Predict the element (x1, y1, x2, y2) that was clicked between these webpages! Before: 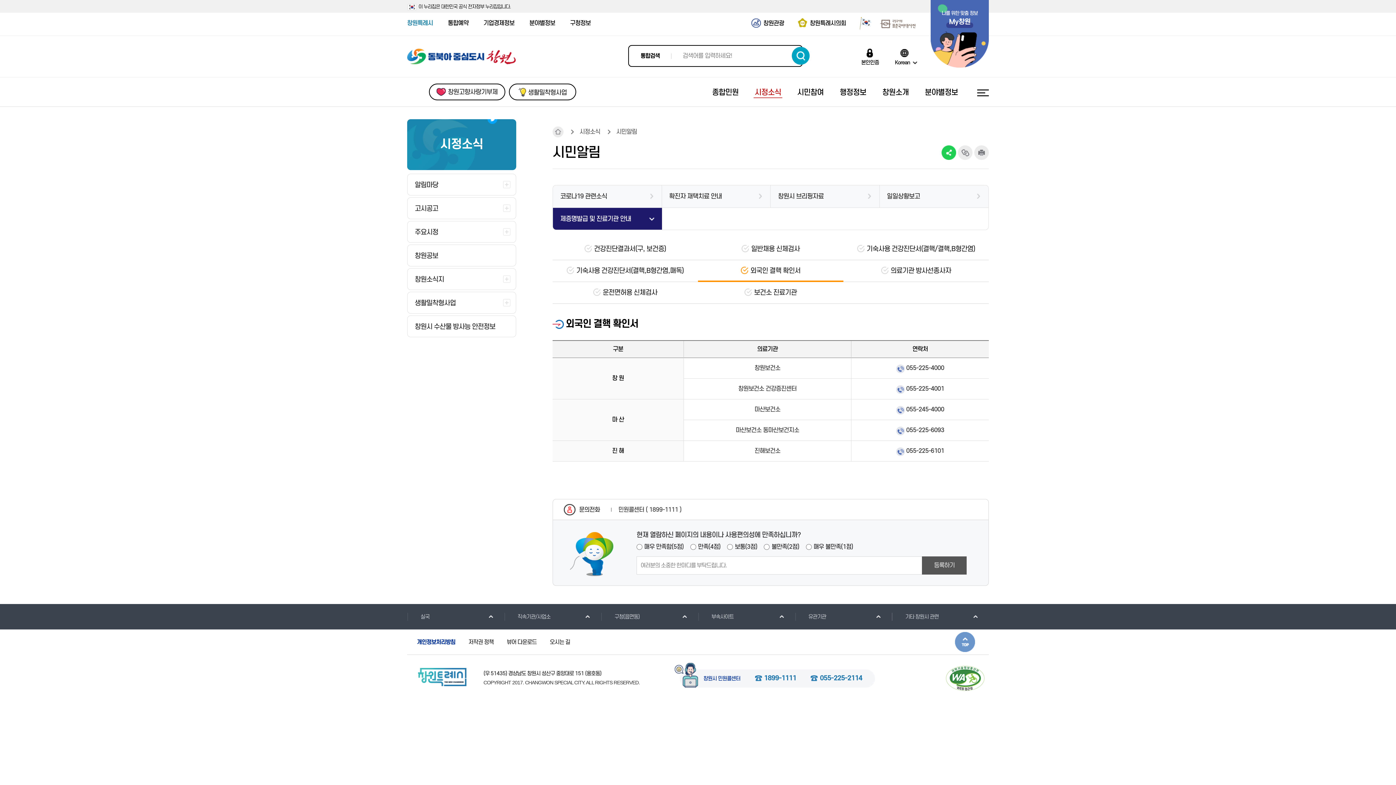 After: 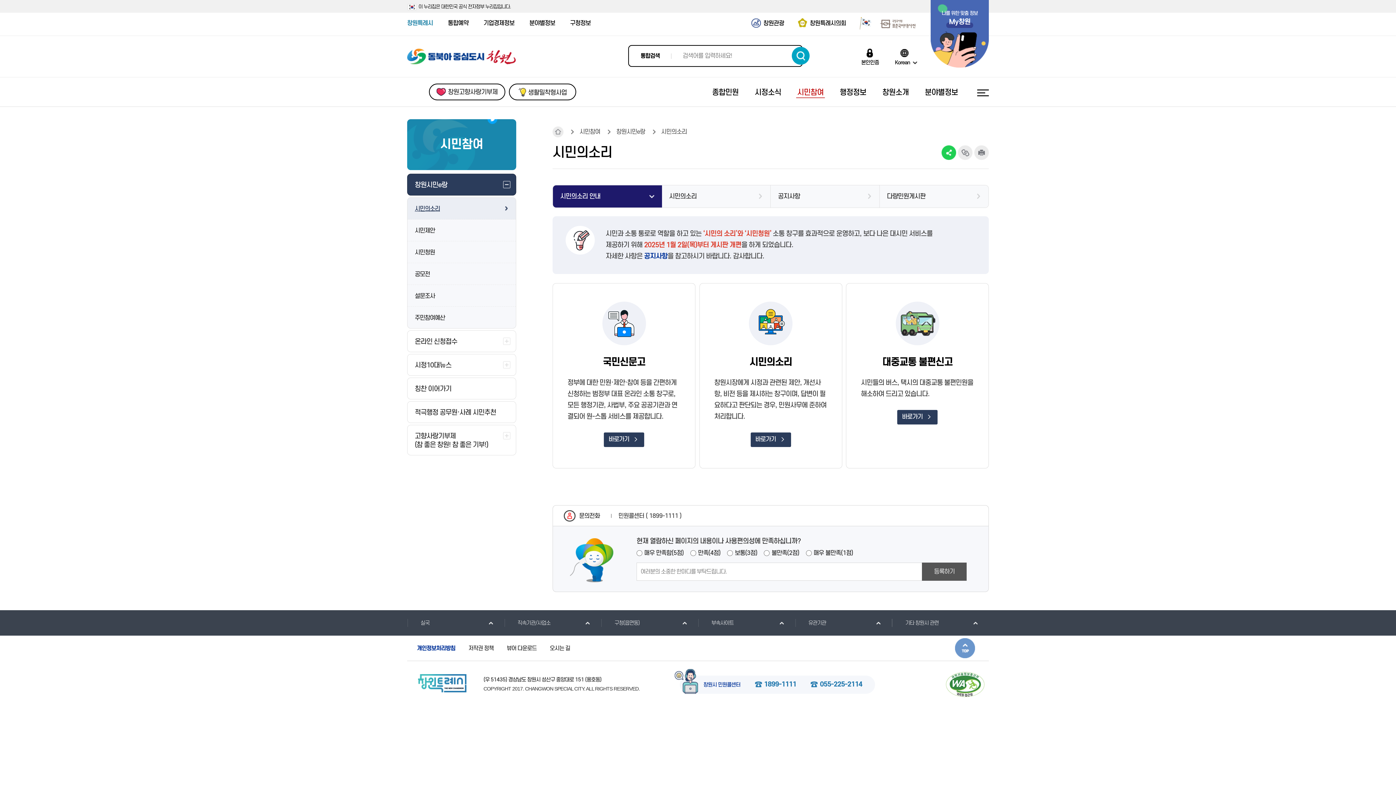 Action: label:  시민참여 bbox: (789, 77, 831, 106)